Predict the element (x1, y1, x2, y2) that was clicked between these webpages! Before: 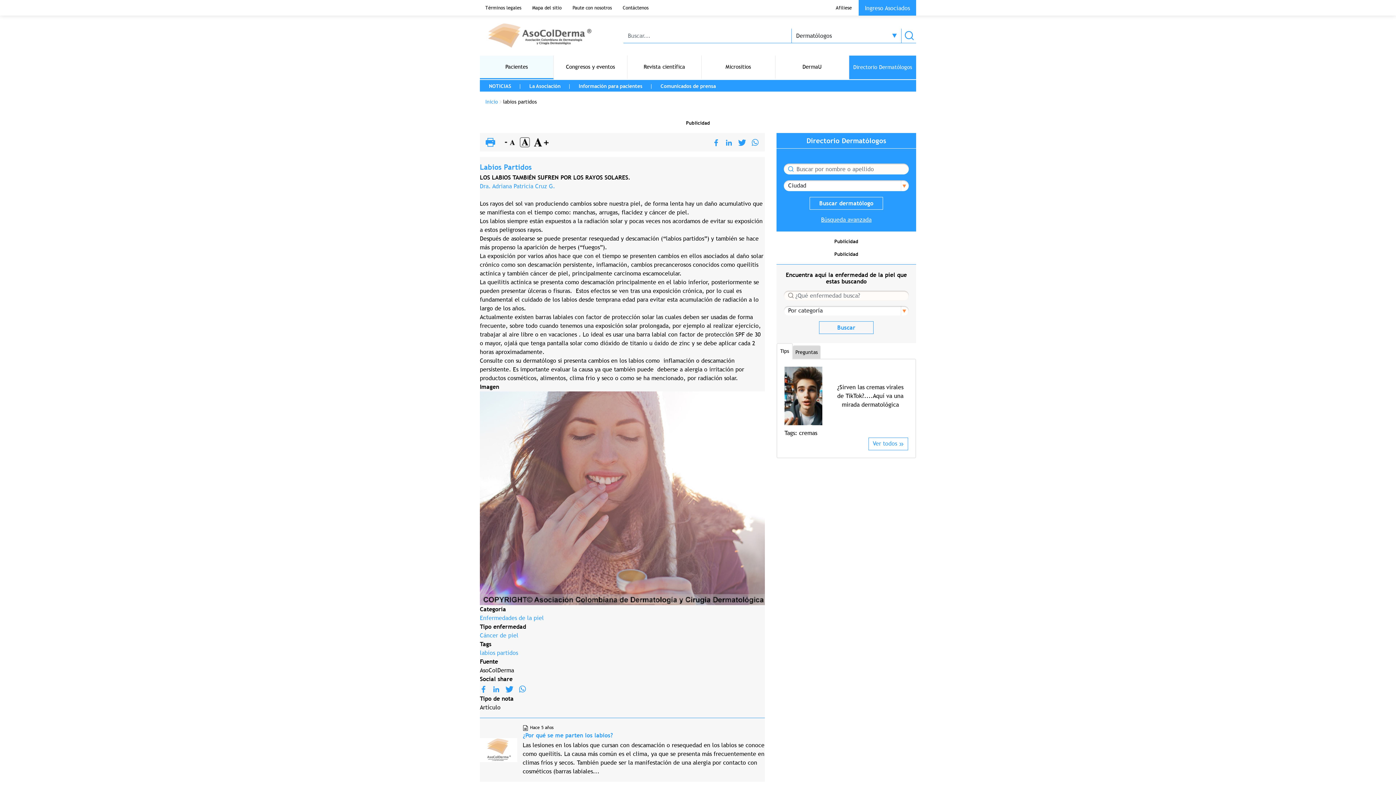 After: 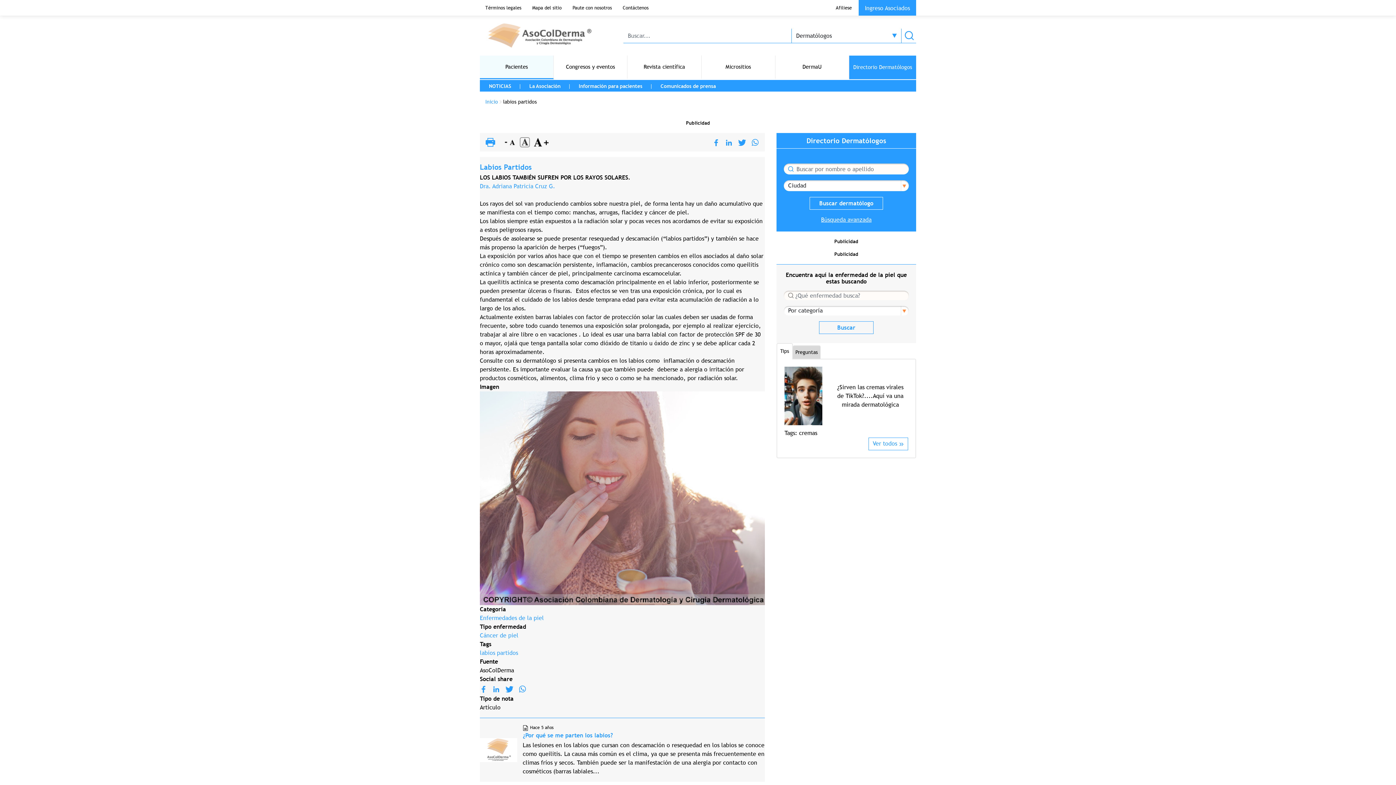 Action: label: A bbox: (517, 134, 532, 149)